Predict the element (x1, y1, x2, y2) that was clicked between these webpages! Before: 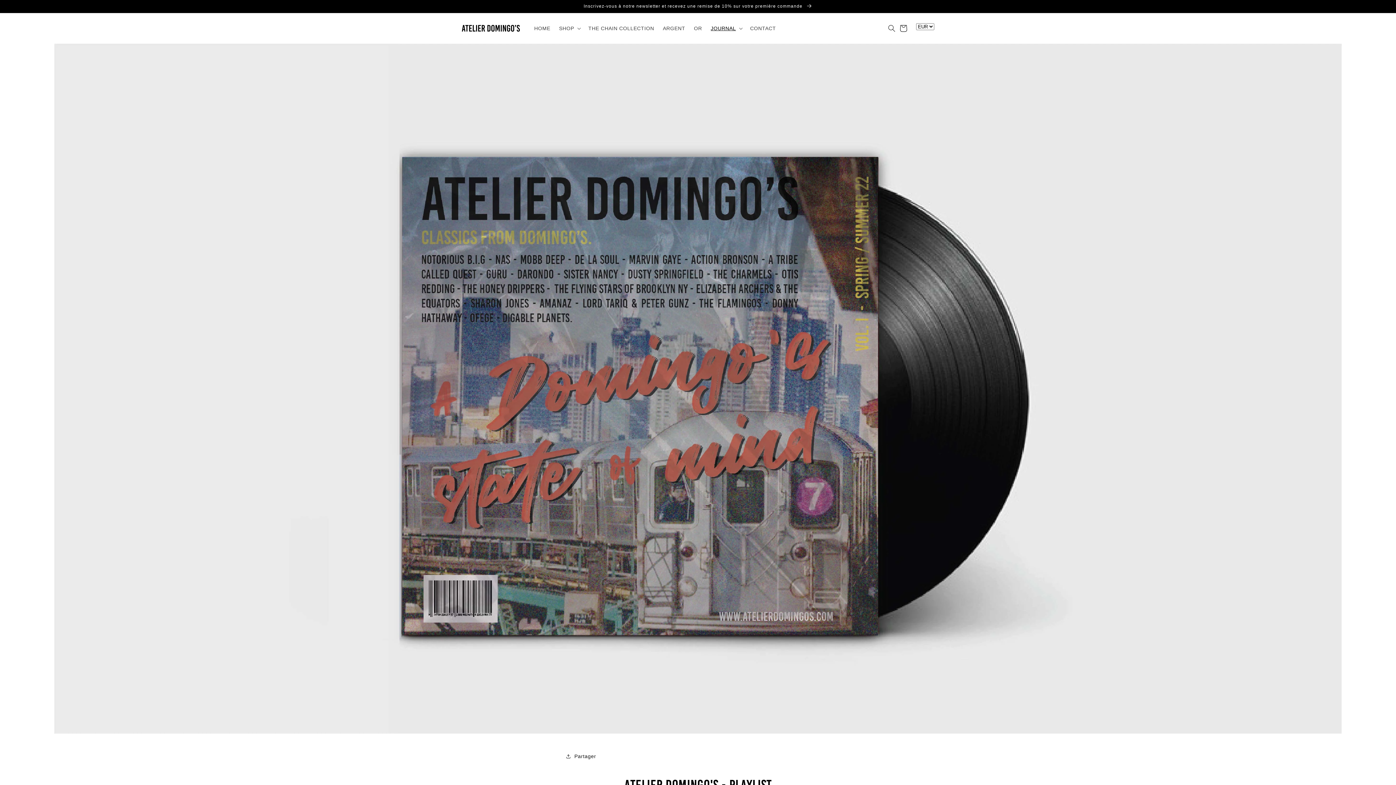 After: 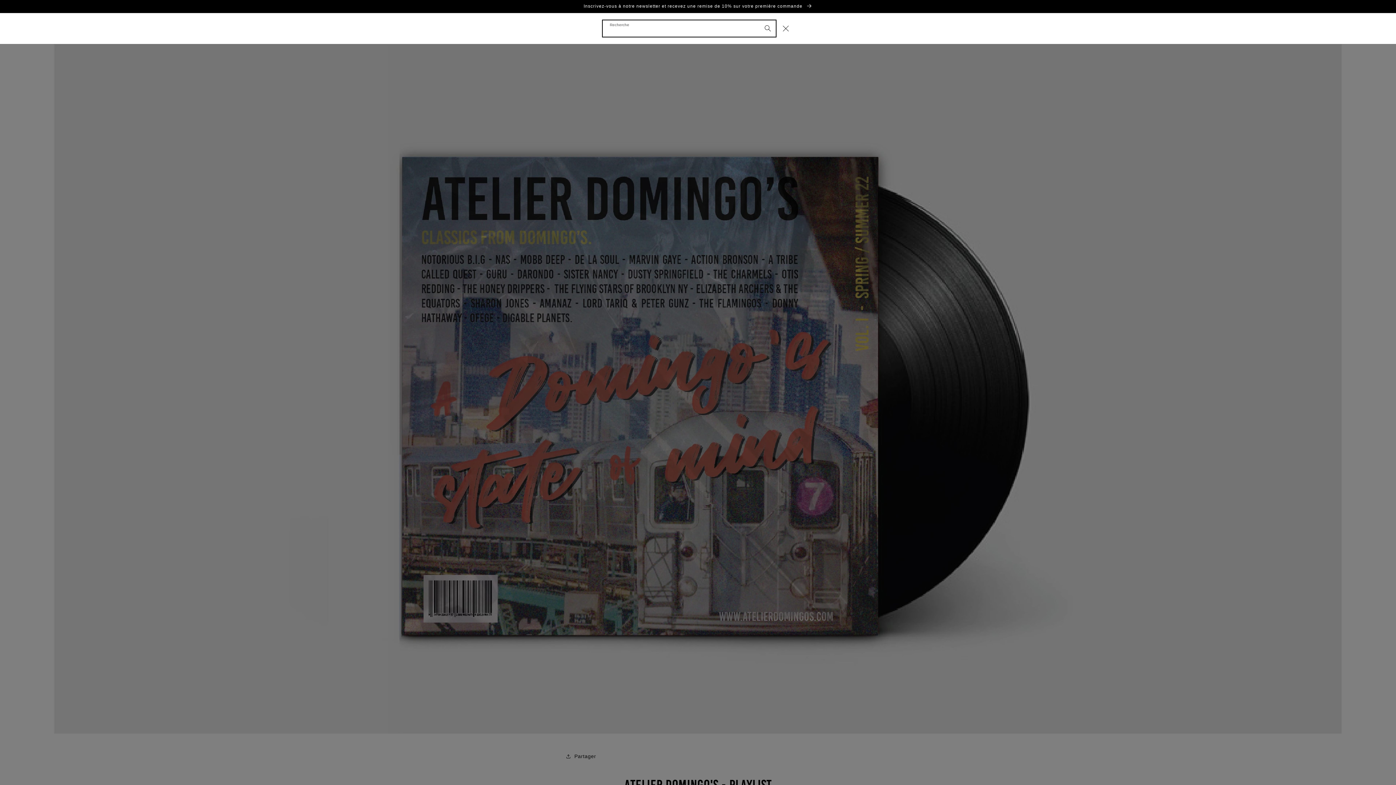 Action: label: Recherche bbox: (879, 20, 895, 36)